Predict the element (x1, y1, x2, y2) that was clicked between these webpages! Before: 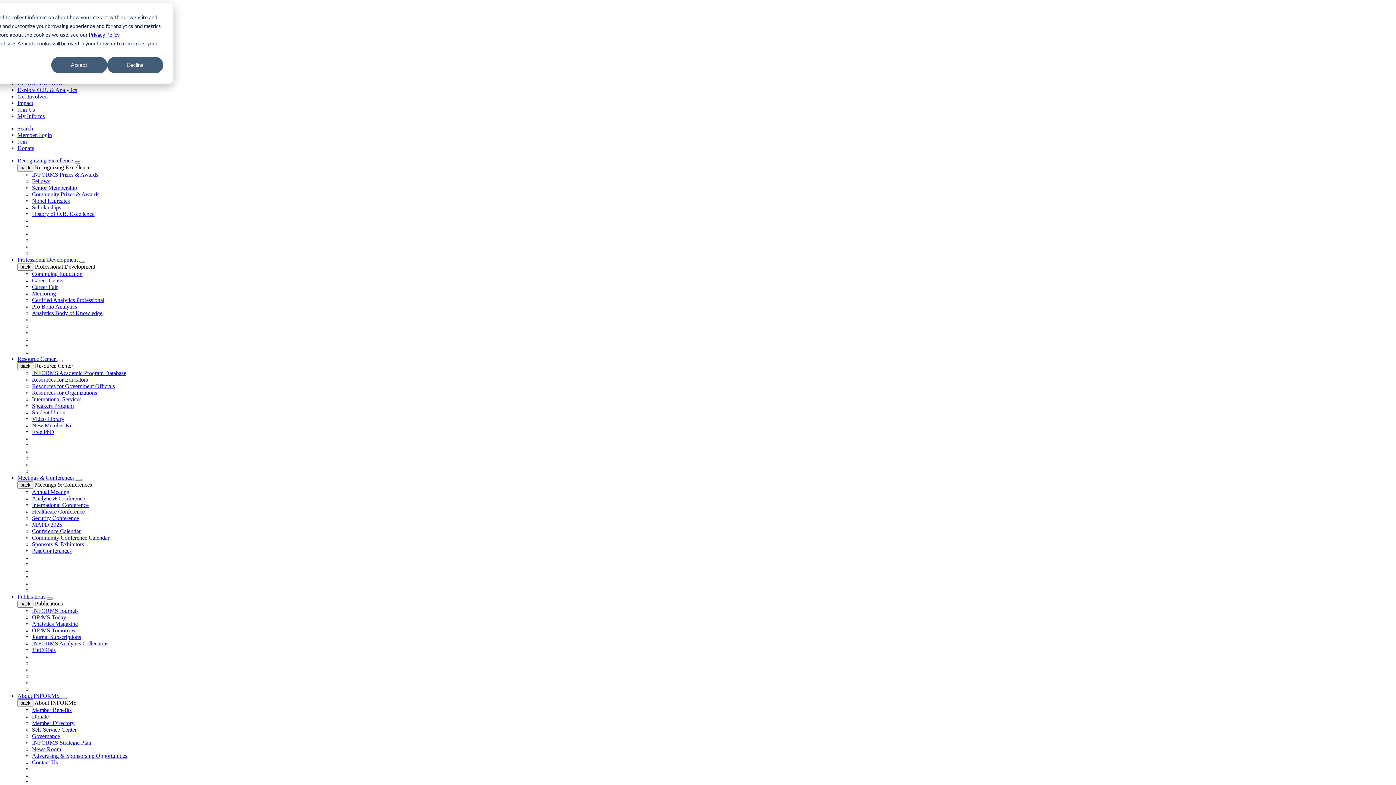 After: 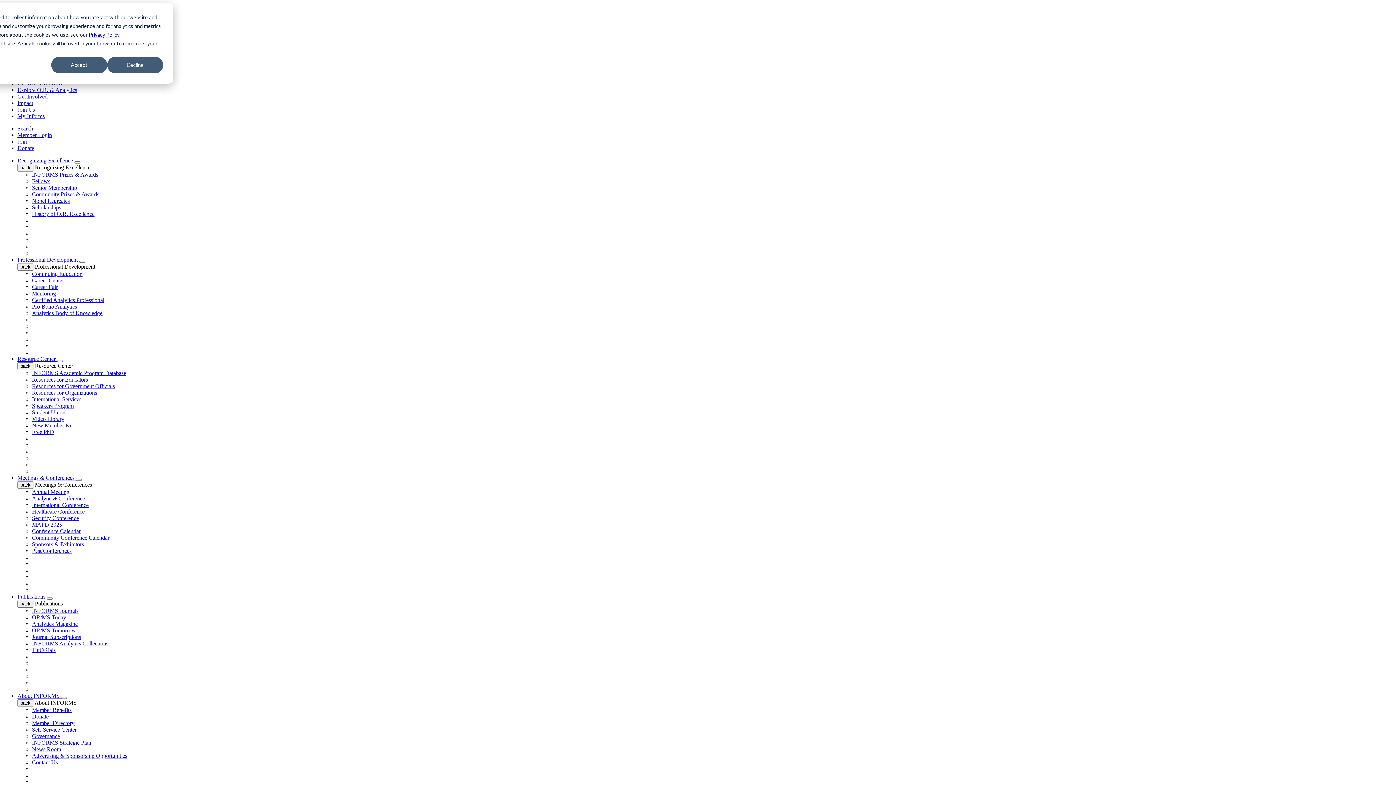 Action: bbox: (32, 171, 98, 177) label: INFORMS Prizes & Awards